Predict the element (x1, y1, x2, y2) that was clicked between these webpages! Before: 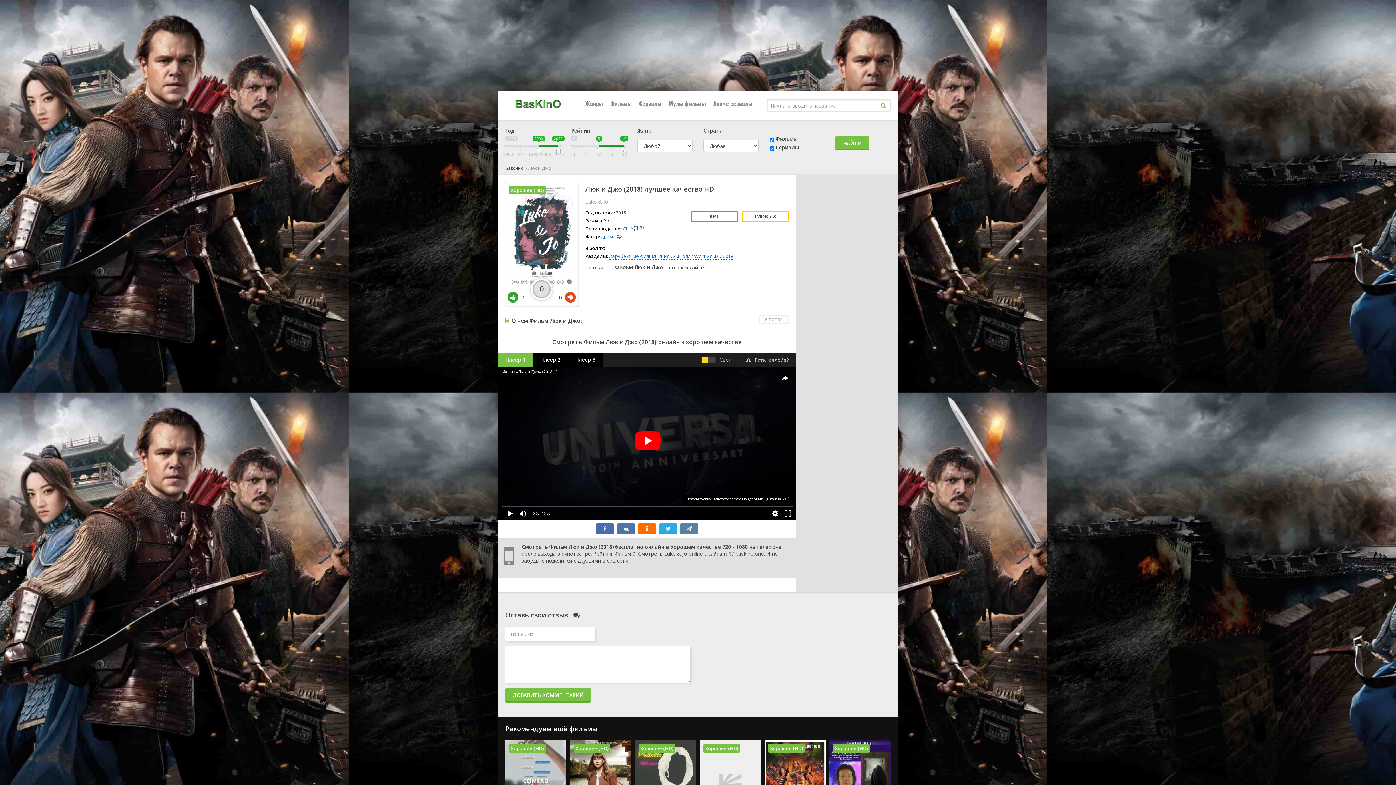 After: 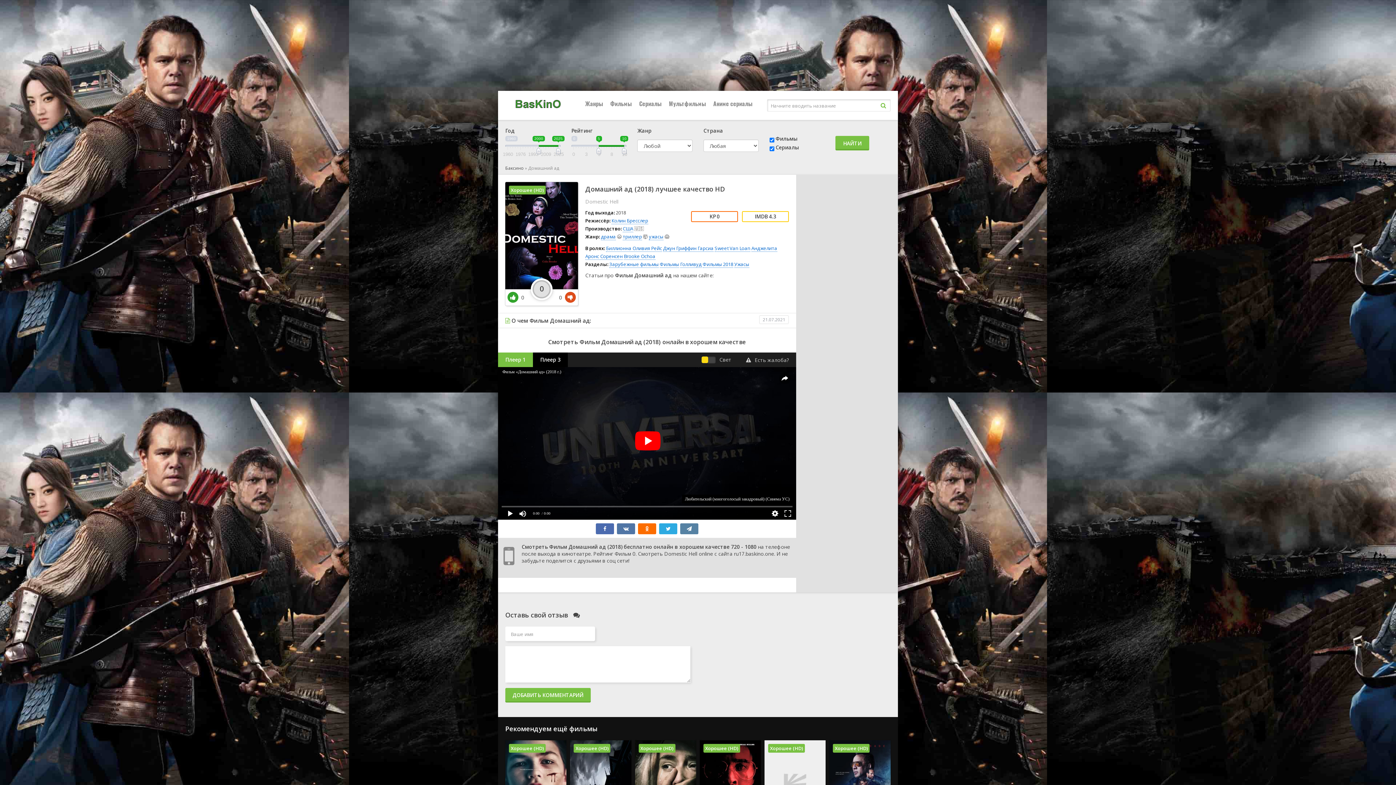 Action: label: Домашний ад
(2018)
4.3
Хорошее (HD) bbox: (699, 740, 761, 829)